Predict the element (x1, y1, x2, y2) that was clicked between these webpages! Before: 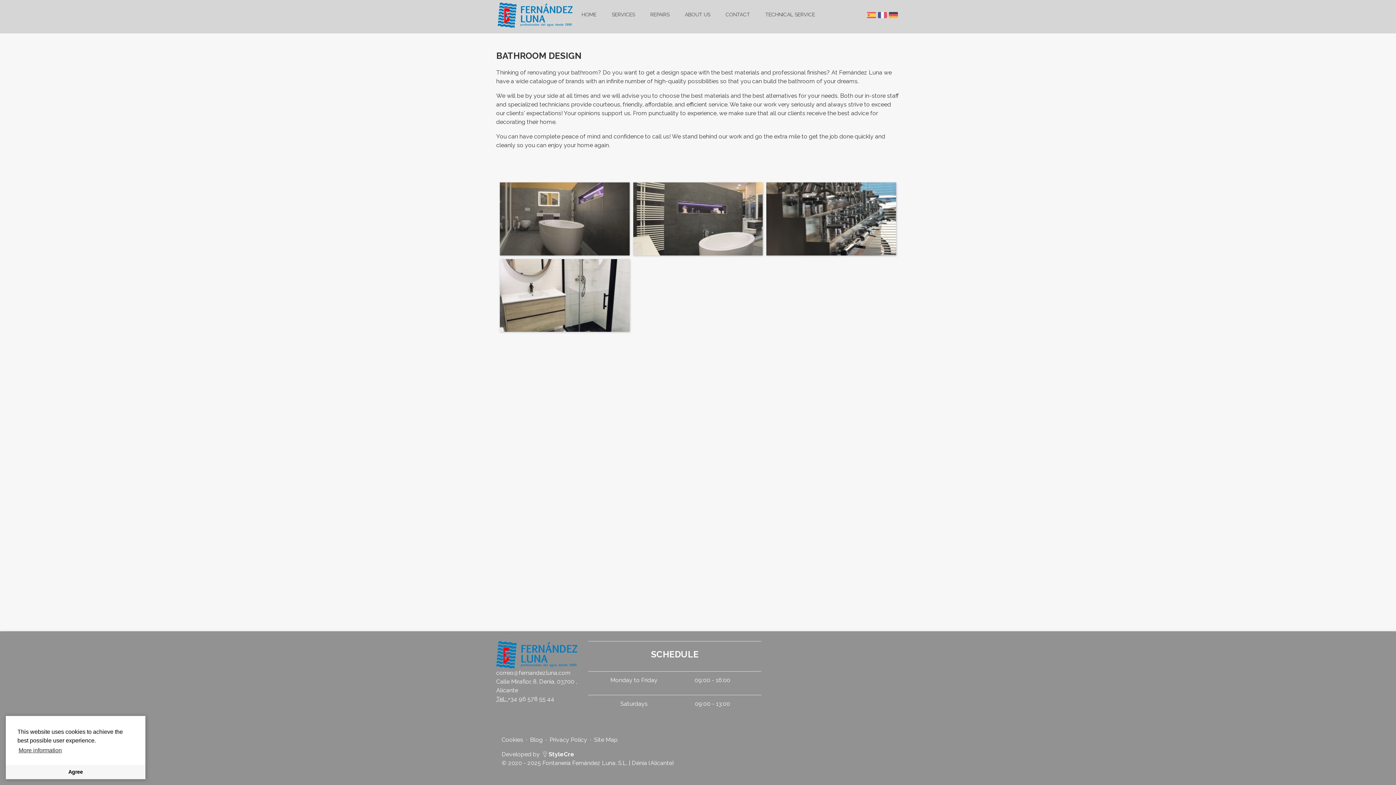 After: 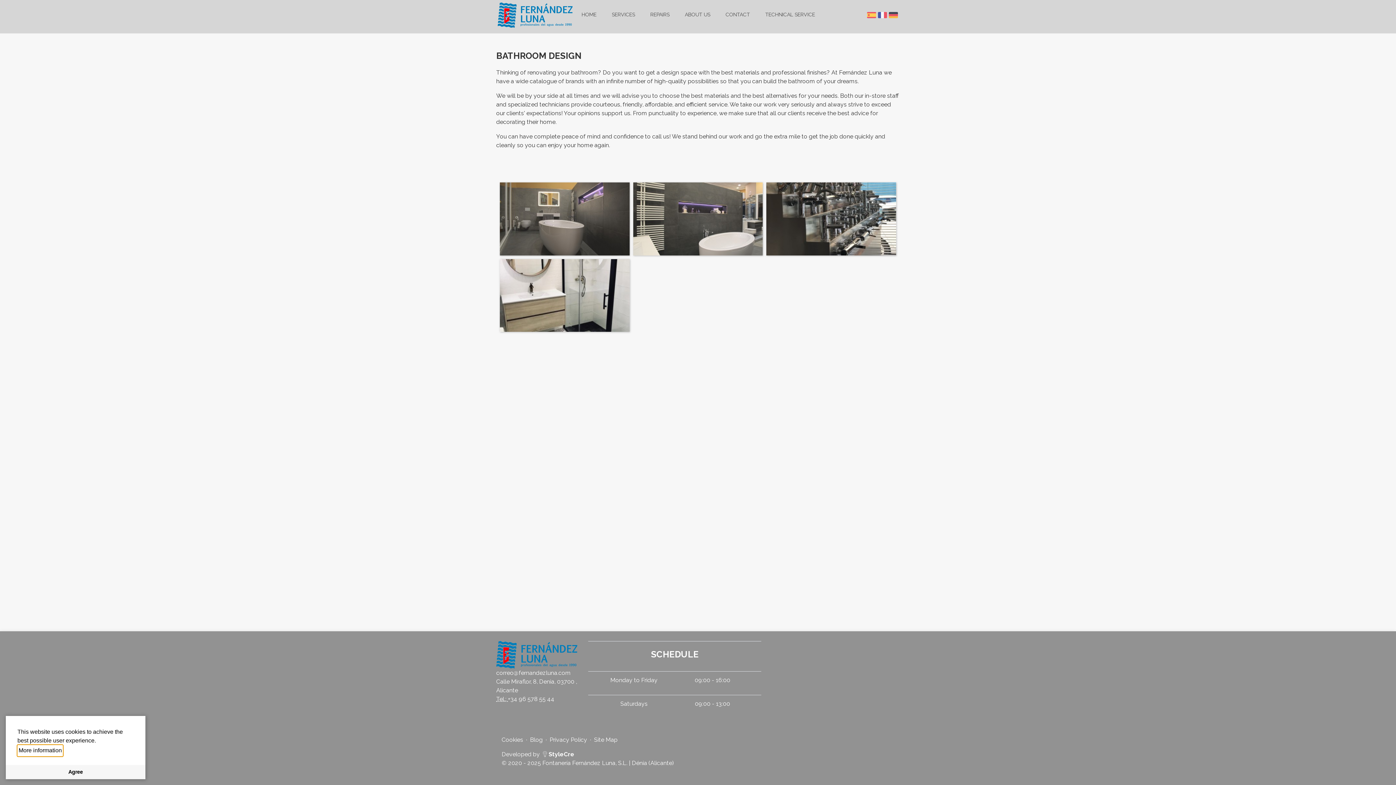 Action: bbox: (17, 745, 63, 756) label: learn more about cookies